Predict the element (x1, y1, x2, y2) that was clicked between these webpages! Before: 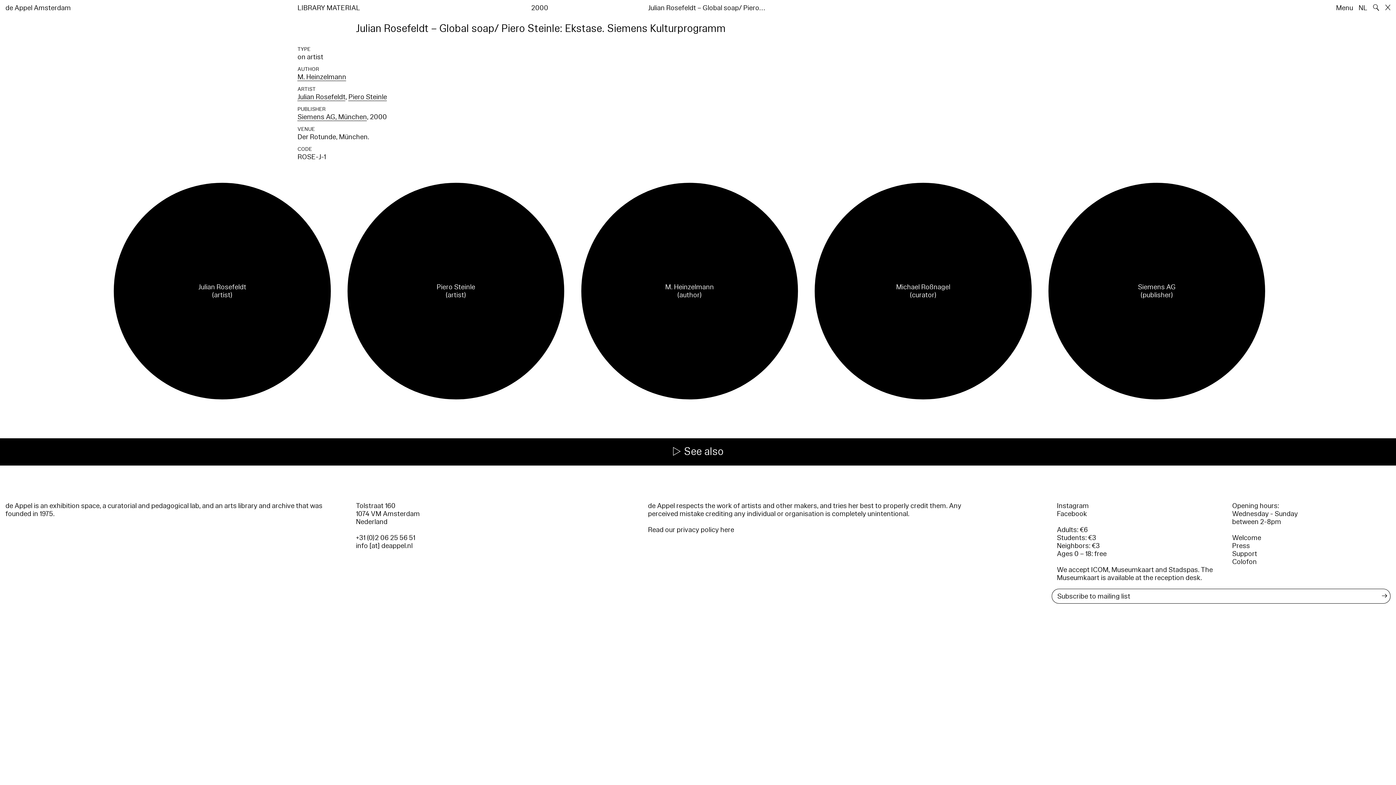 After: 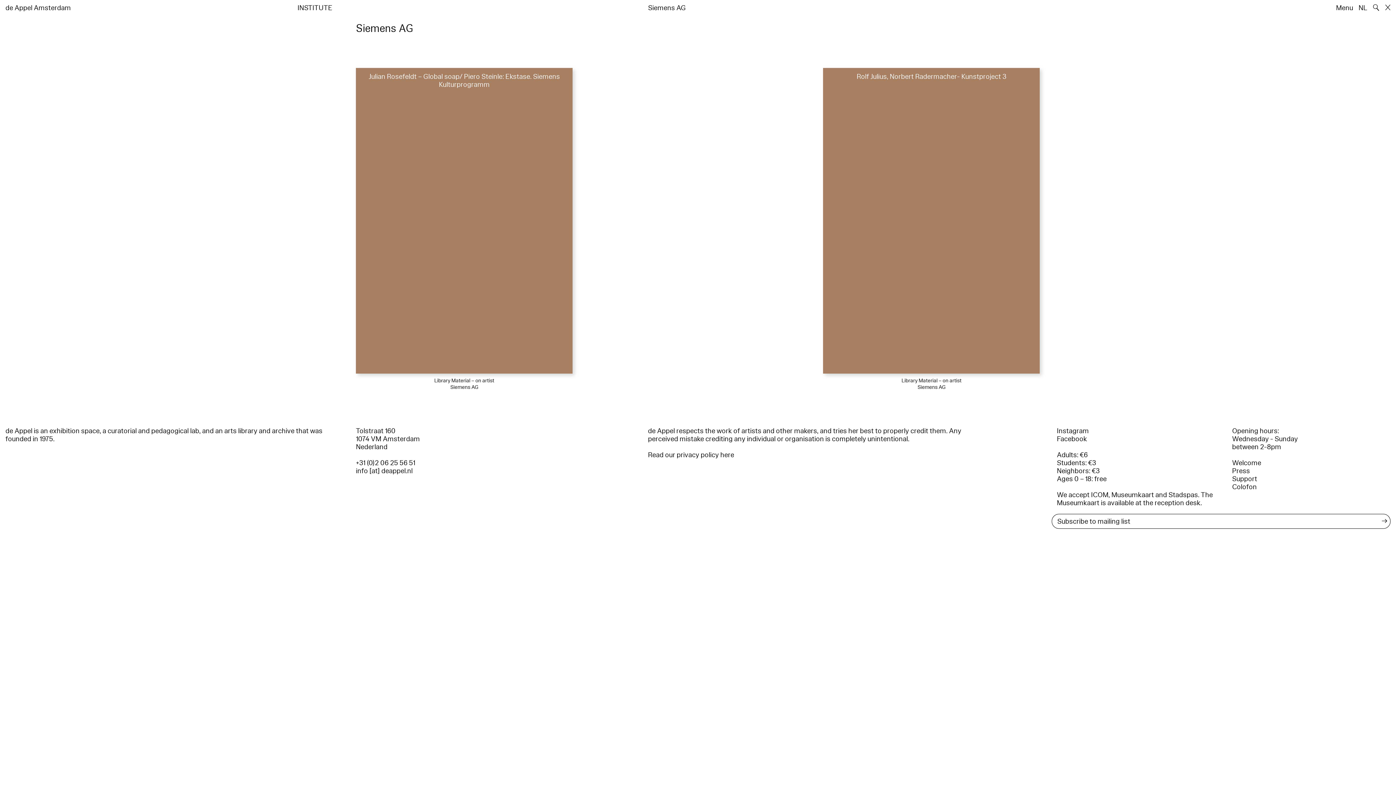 Action: label: Siemens AG, München bbox: (297, 112, 367, 121)